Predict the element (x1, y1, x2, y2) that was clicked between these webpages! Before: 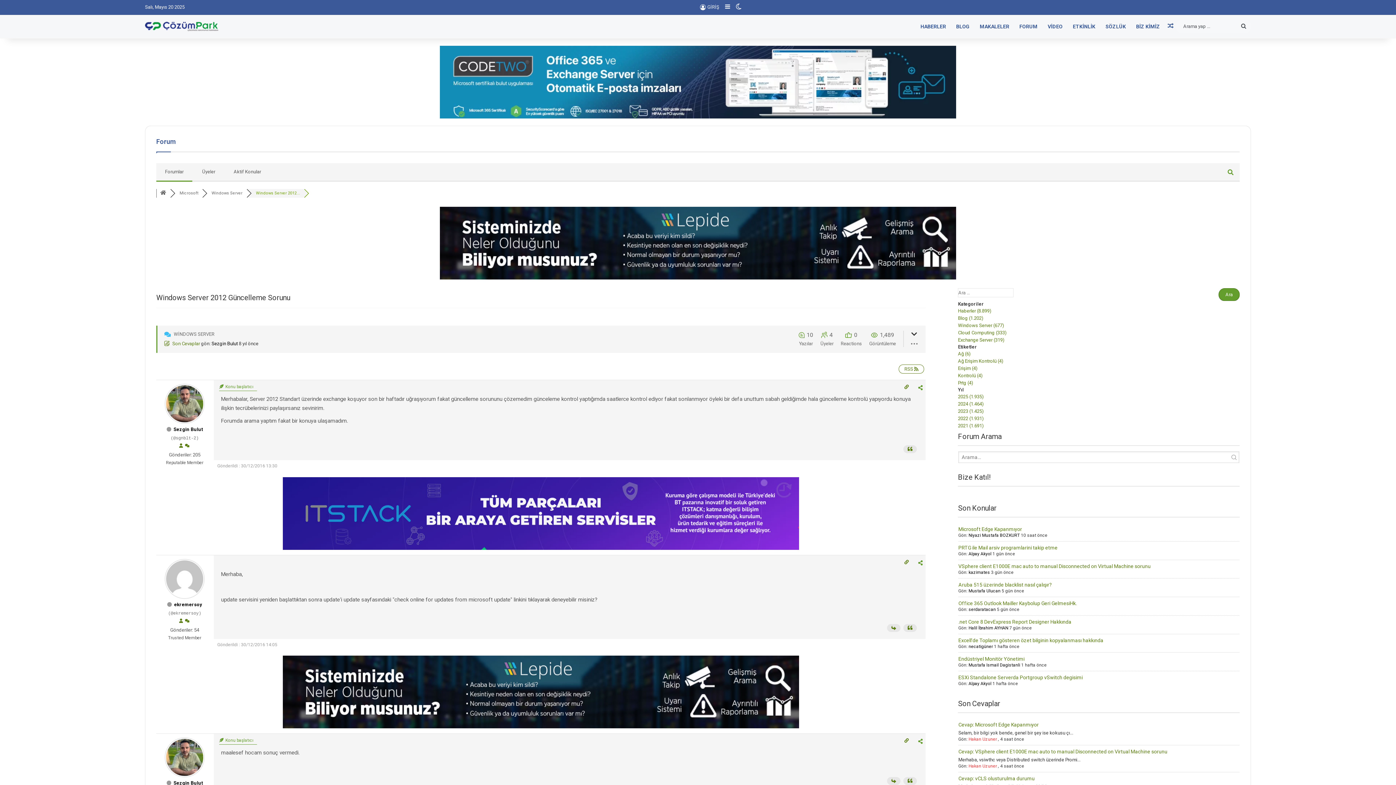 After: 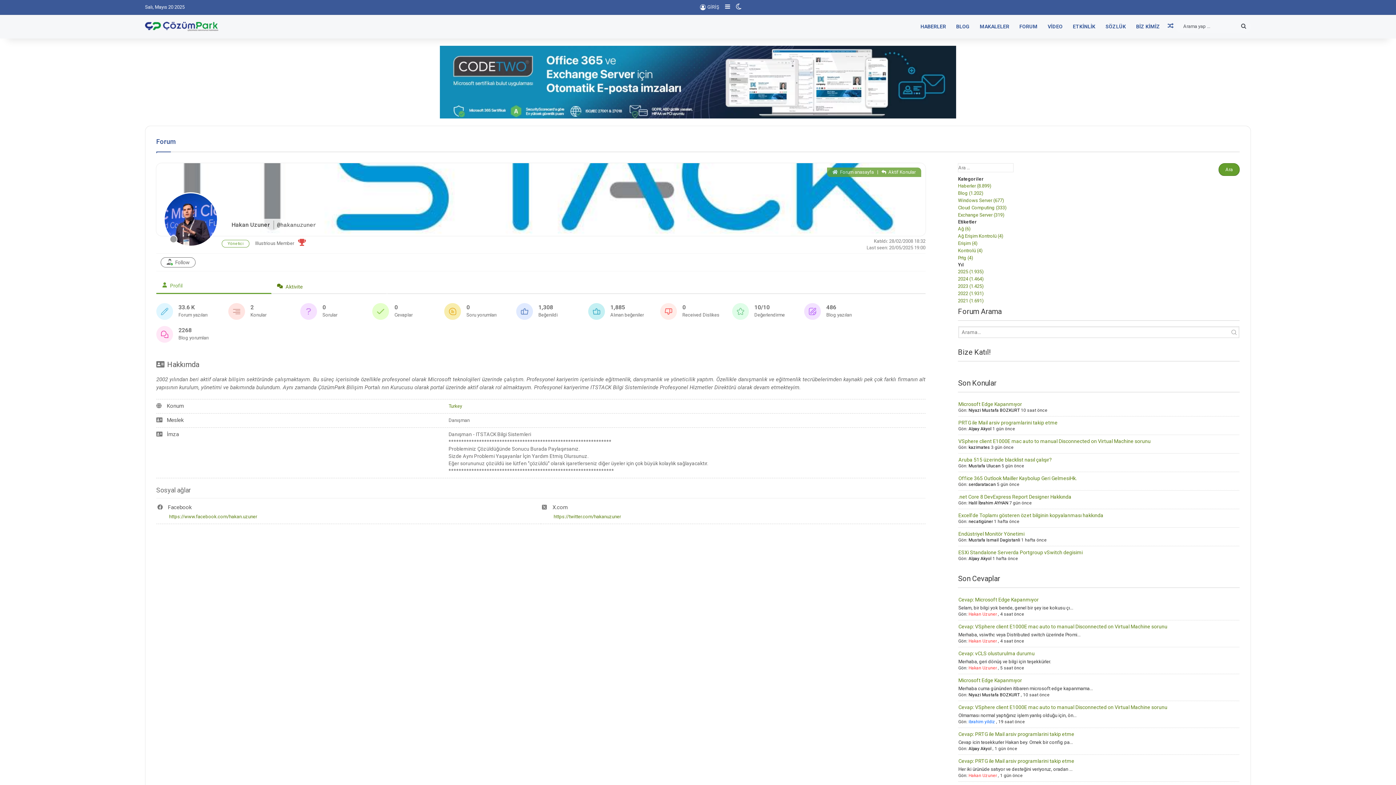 Action: bbox: (968, 737, 997, 742) label: Hakan Uzuner